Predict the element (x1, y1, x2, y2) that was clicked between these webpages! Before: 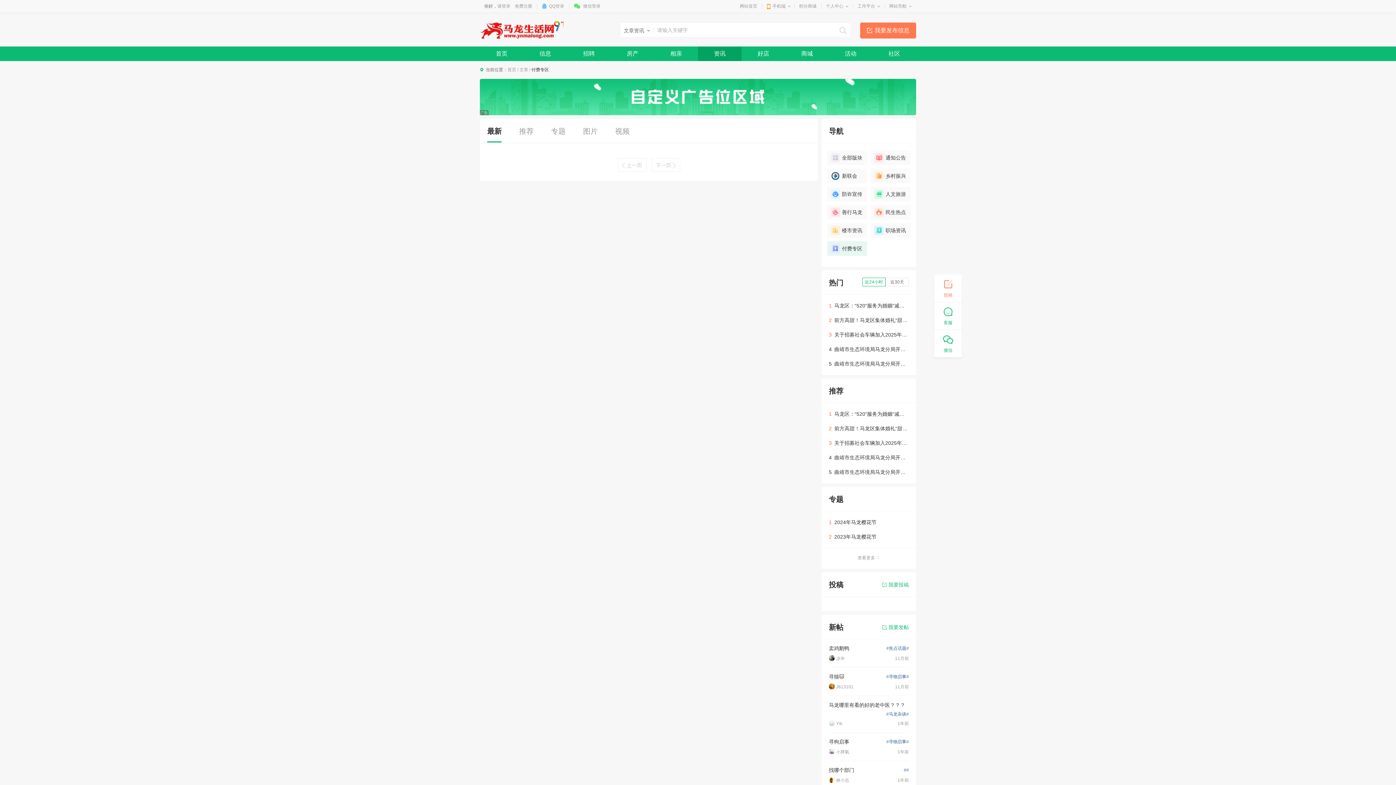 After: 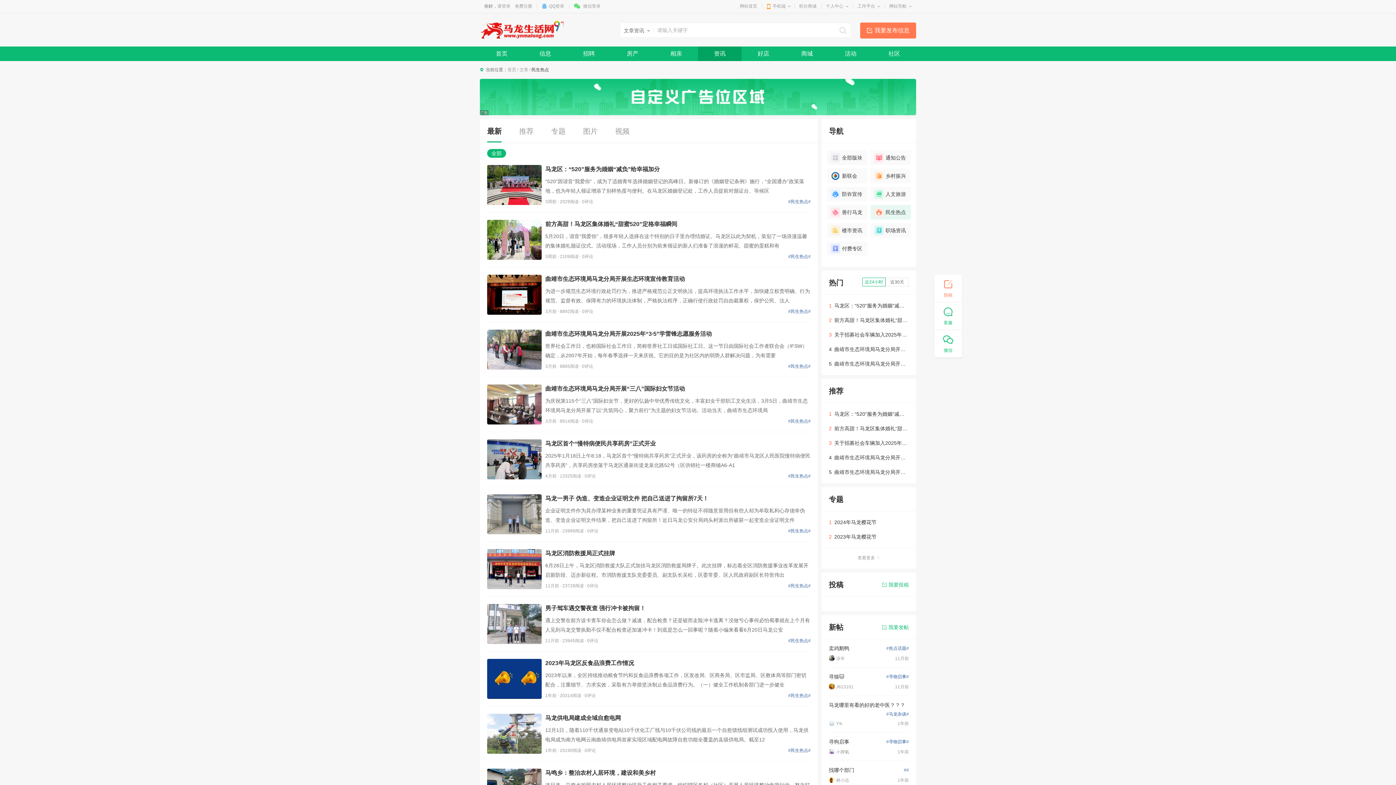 Action: label: 民生热点 bbox: (870, 205, 910, 219)